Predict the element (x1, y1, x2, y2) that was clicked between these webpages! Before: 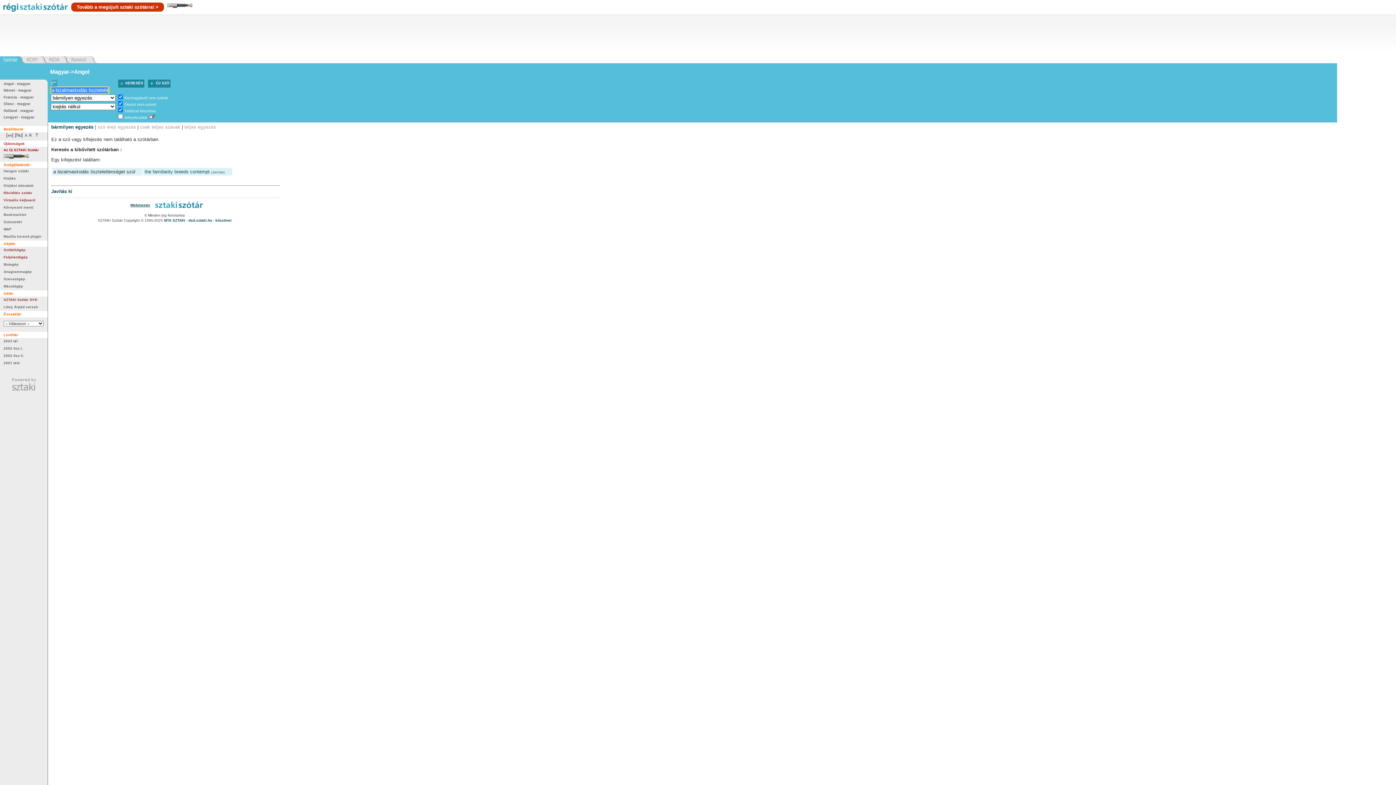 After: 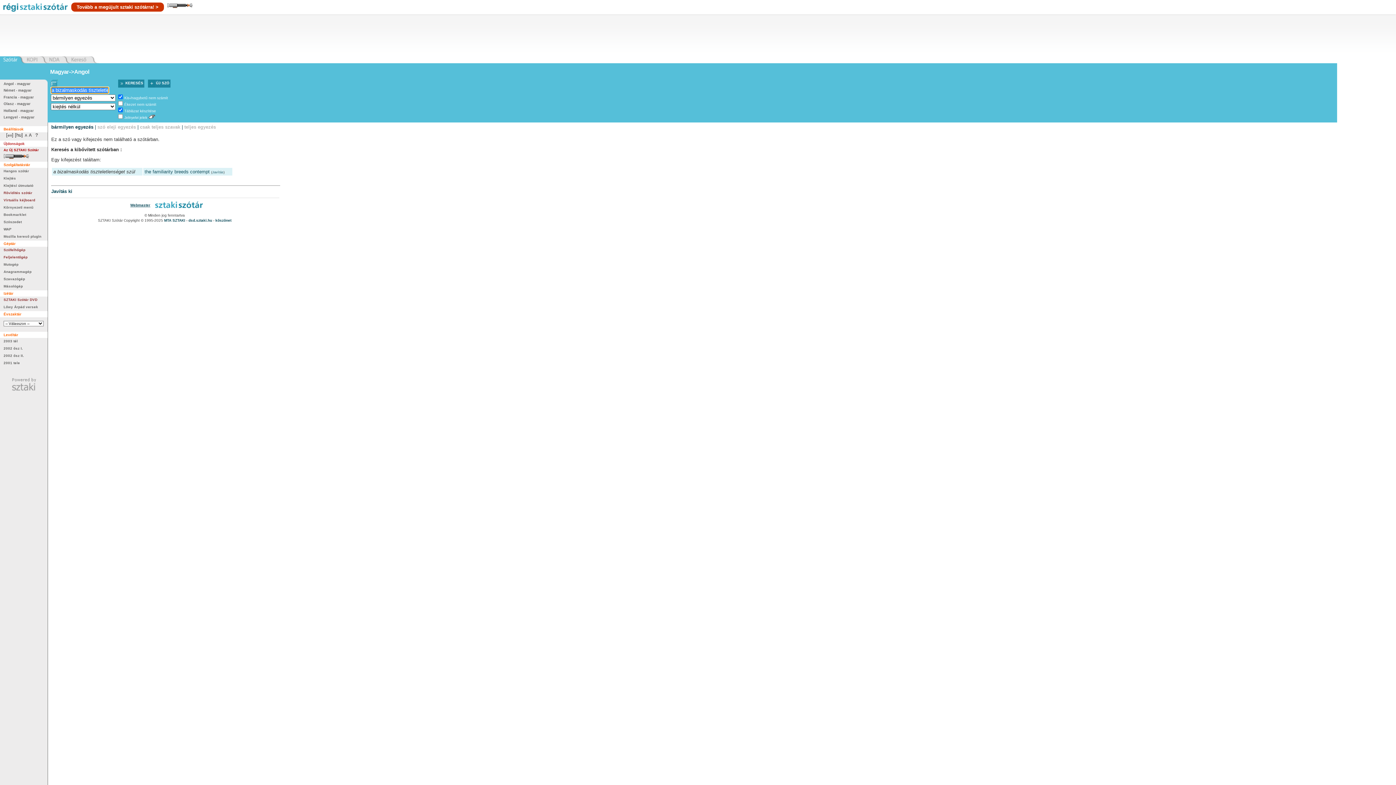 Action: bbox: (124, 102, 156, 106) label: Ékezet nem számít